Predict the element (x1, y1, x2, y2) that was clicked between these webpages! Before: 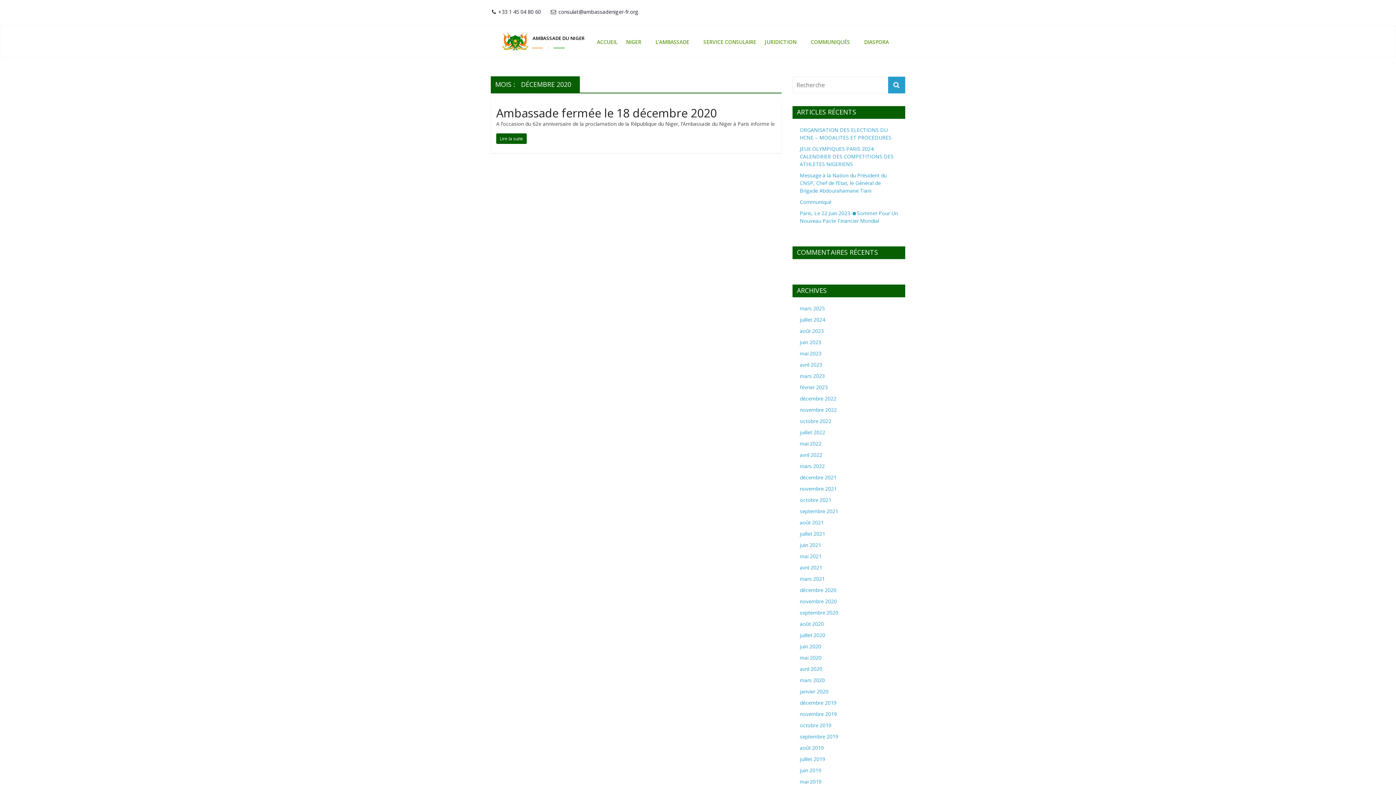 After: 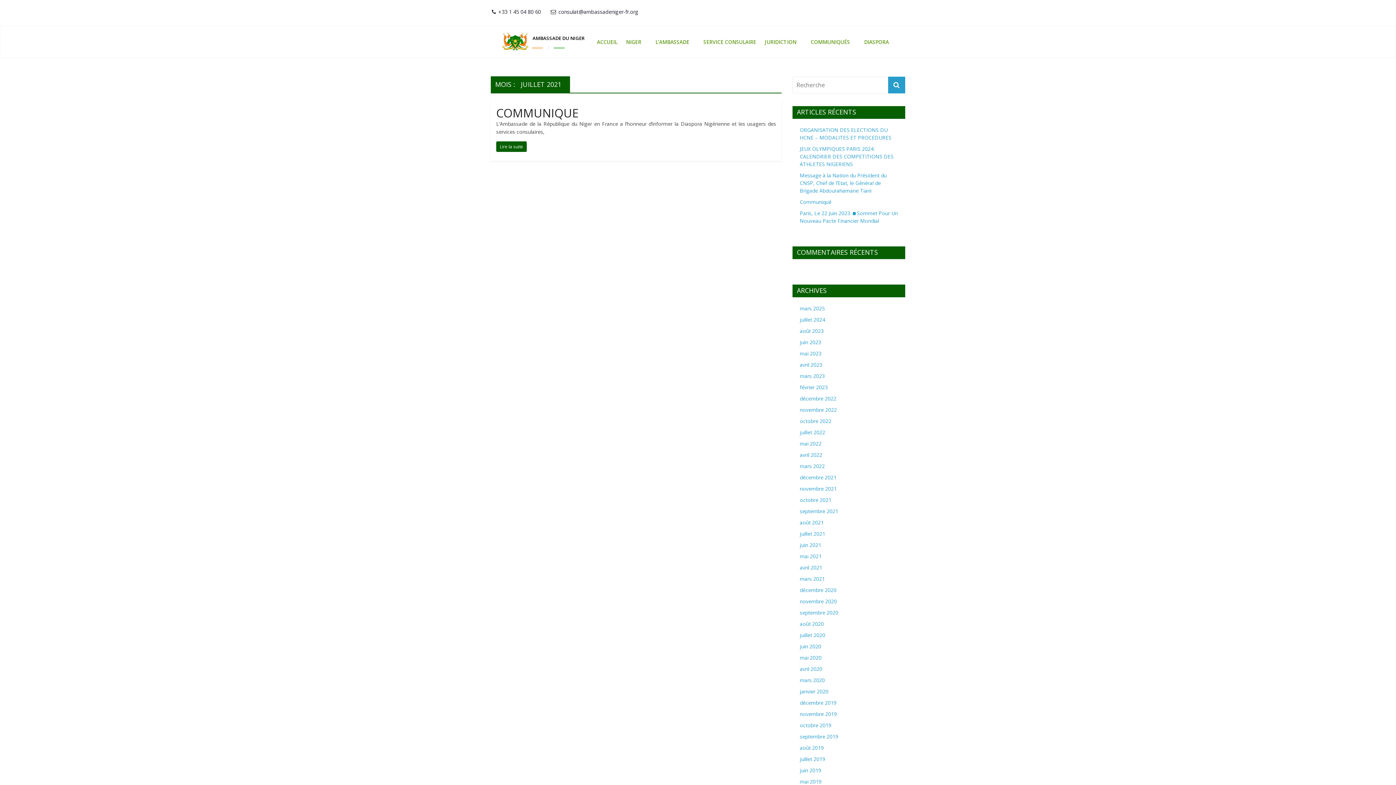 Action: label: juillet 2021 bbox: (800, 530, 825, 537)